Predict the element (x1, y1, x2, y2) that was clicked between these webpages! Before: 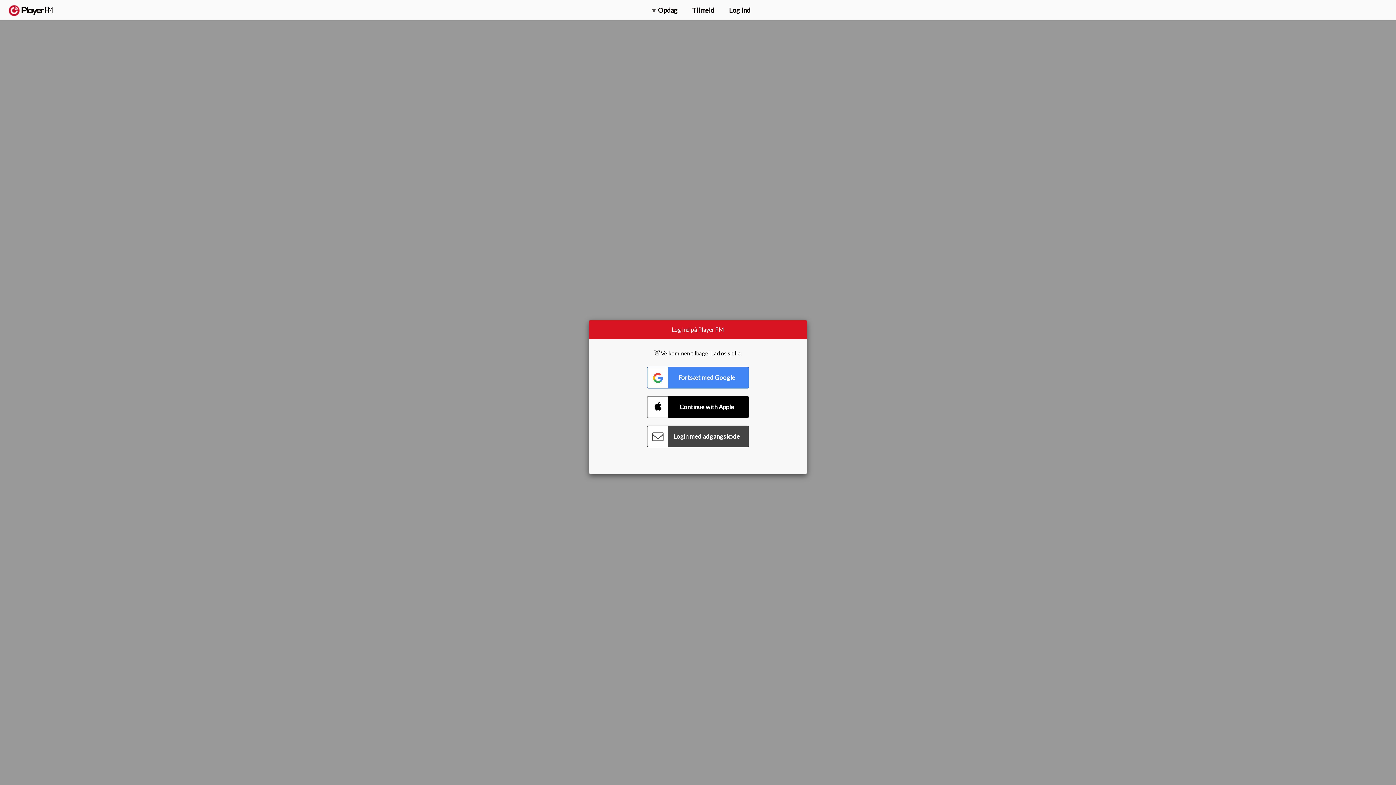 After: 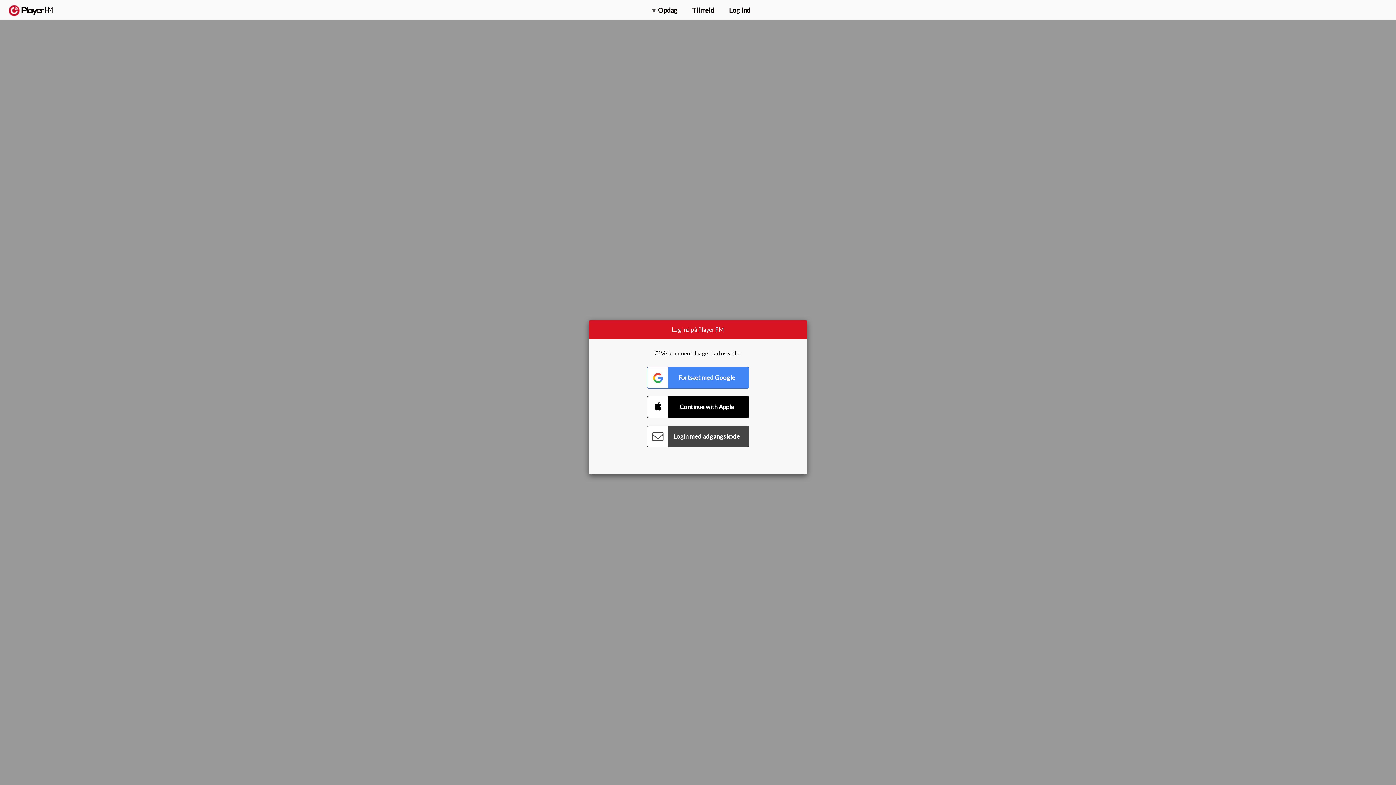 Action: bbox: (1357, 5, 1365, 12) label: Søg